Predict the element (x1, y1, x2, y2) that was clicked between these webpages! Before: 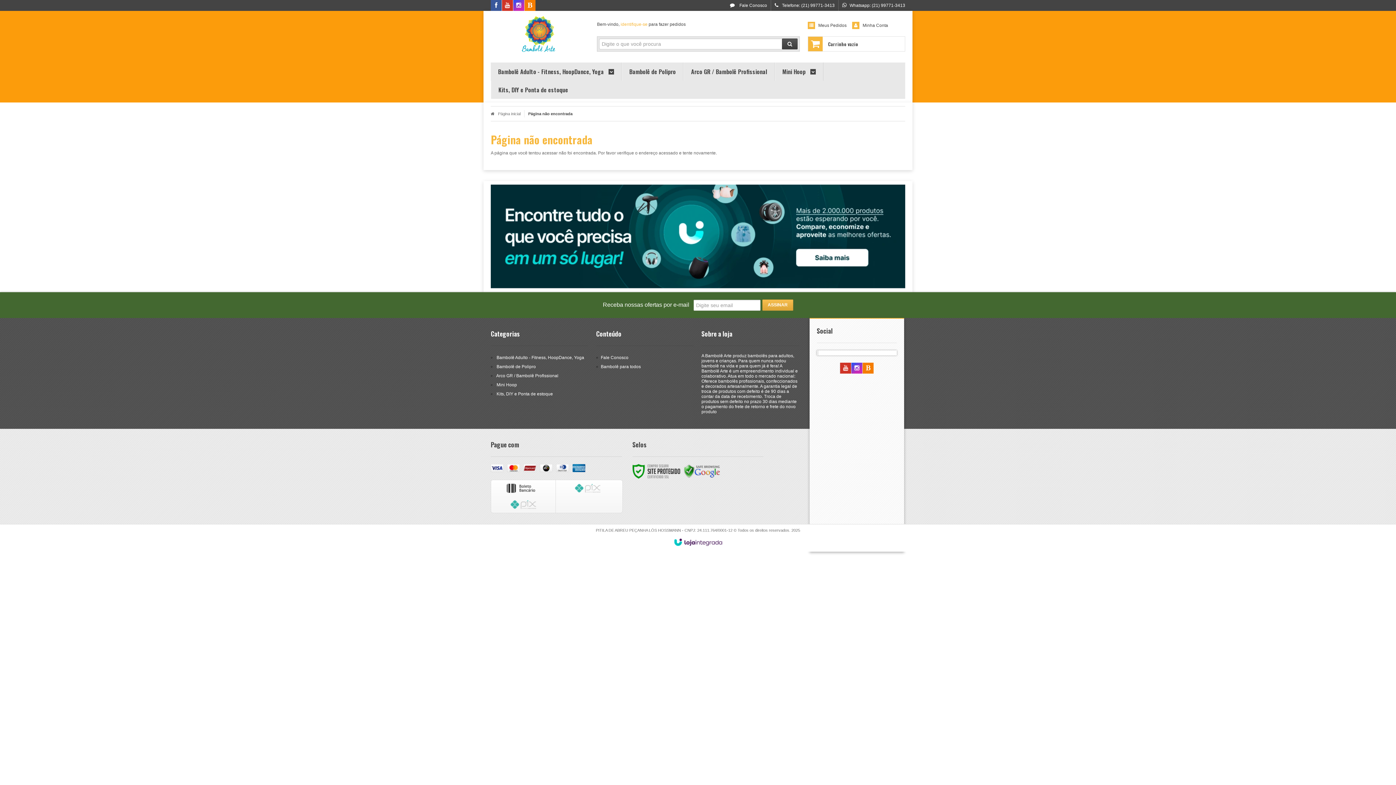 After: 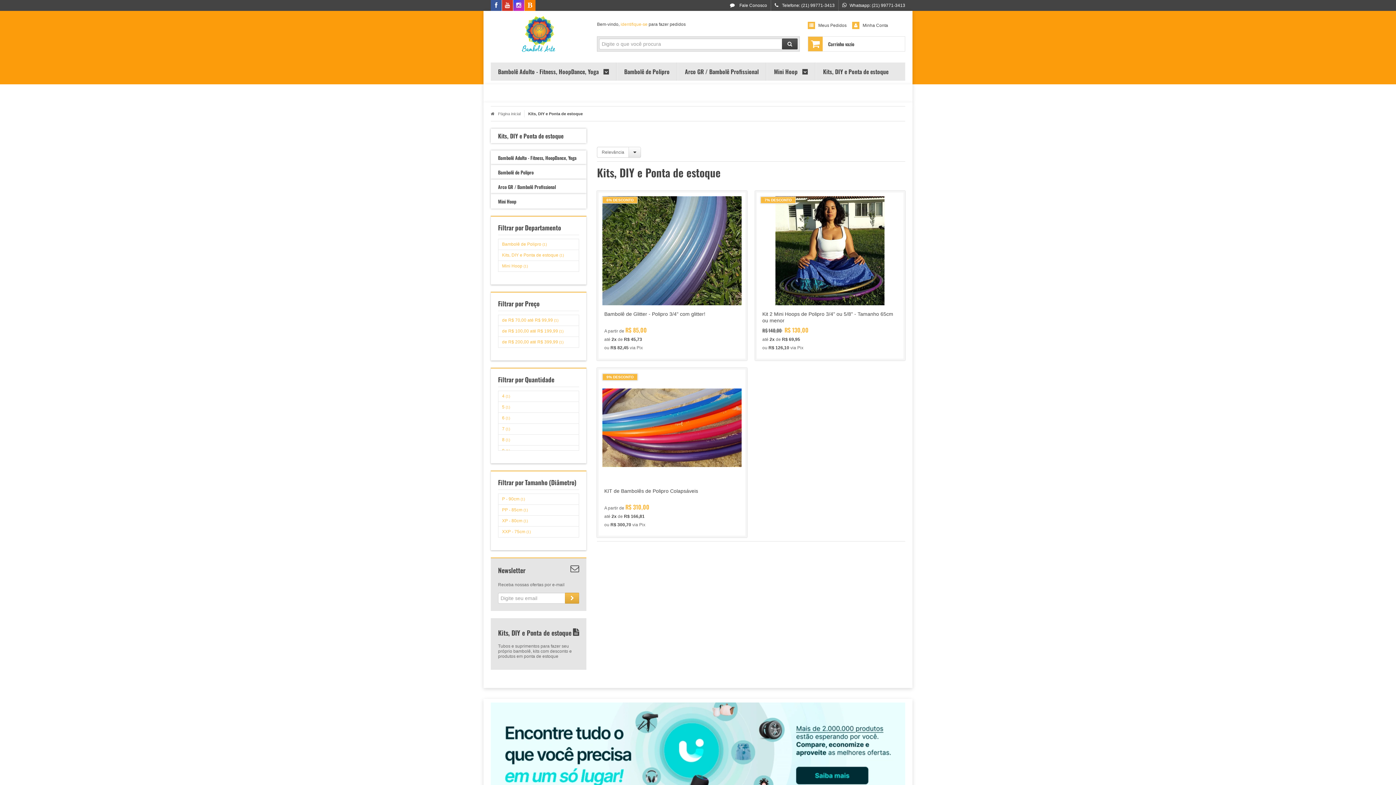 Action: label: Kits, DIY e Ponta de estoque bbox: (498, 80, 568, 98)